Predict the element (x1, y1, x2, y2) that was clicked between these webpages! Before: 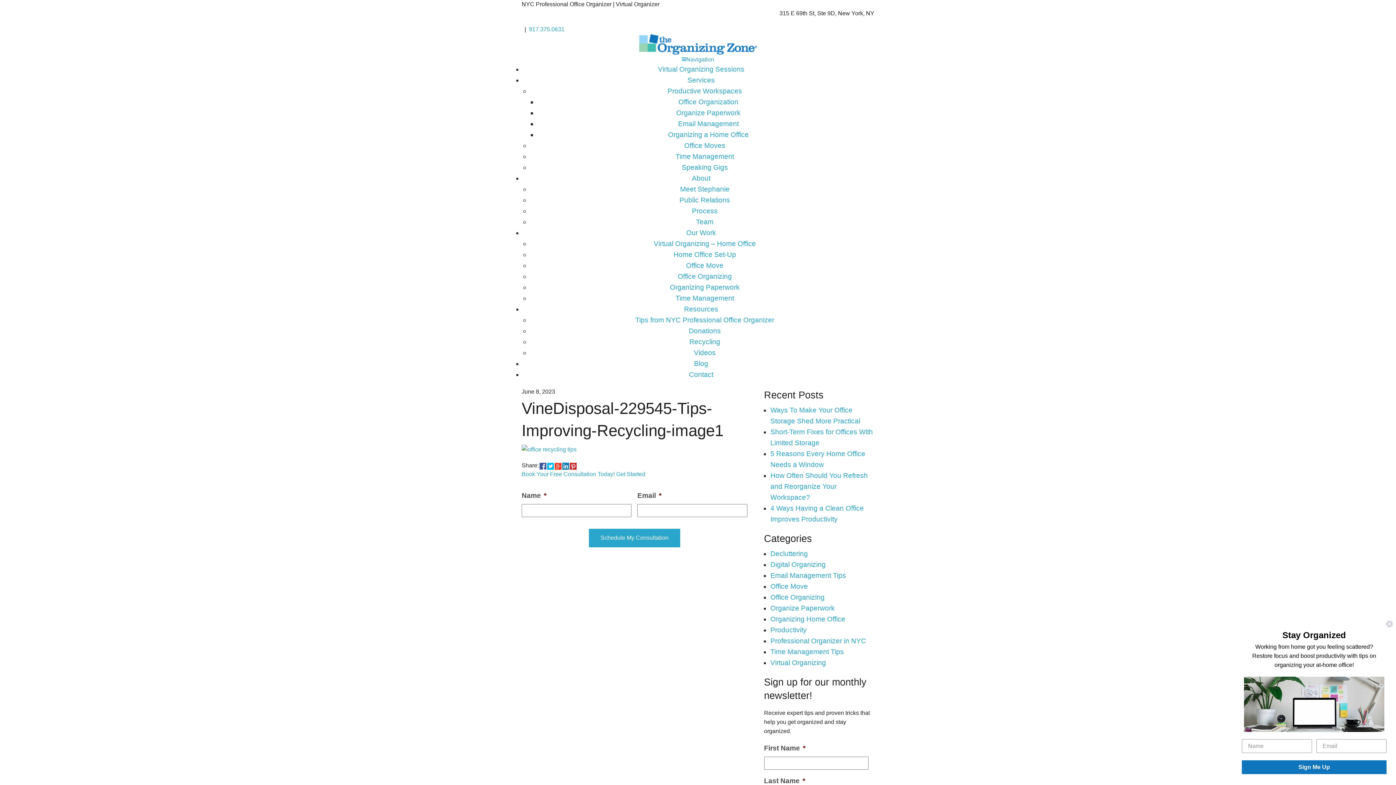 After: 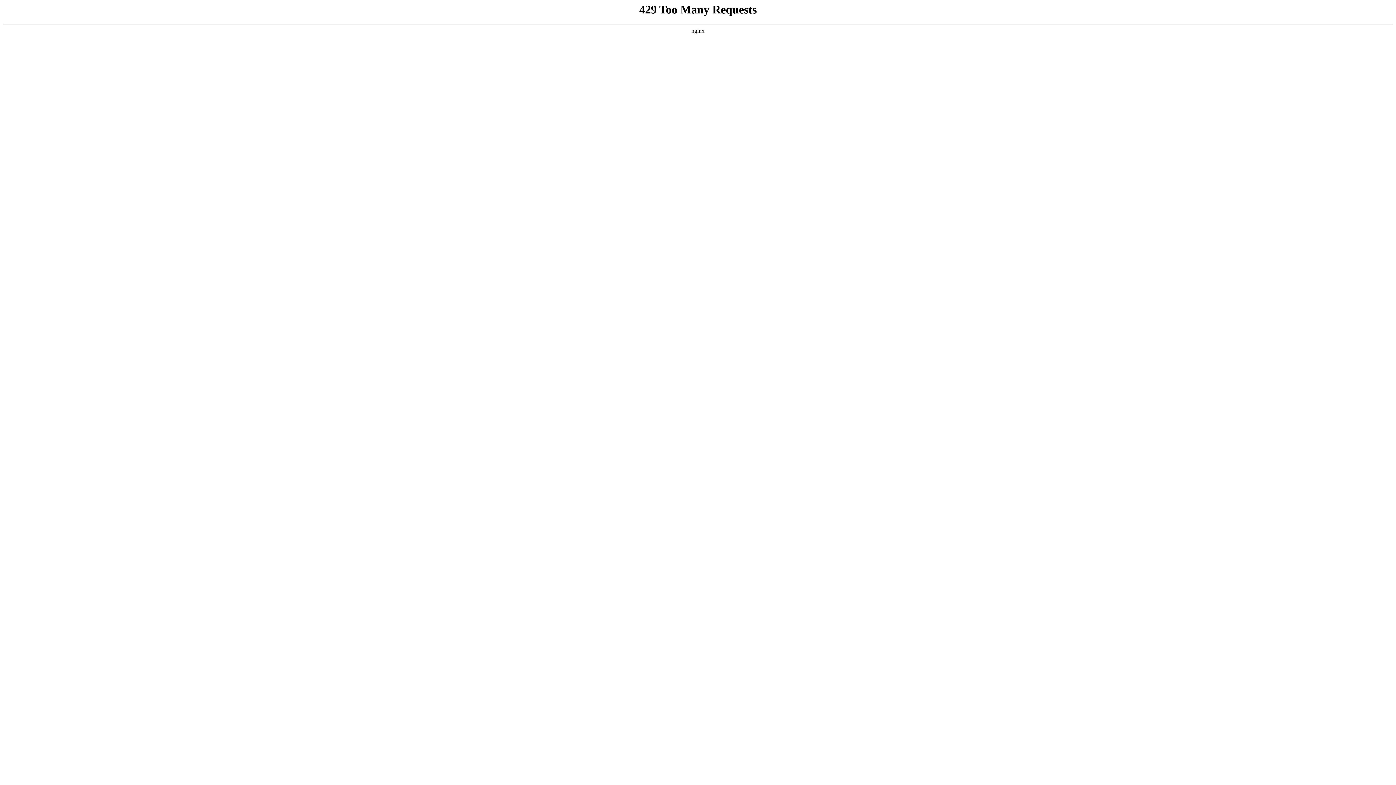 Action: bbox: (770, 561, 825, 568) label: Digital Organizing